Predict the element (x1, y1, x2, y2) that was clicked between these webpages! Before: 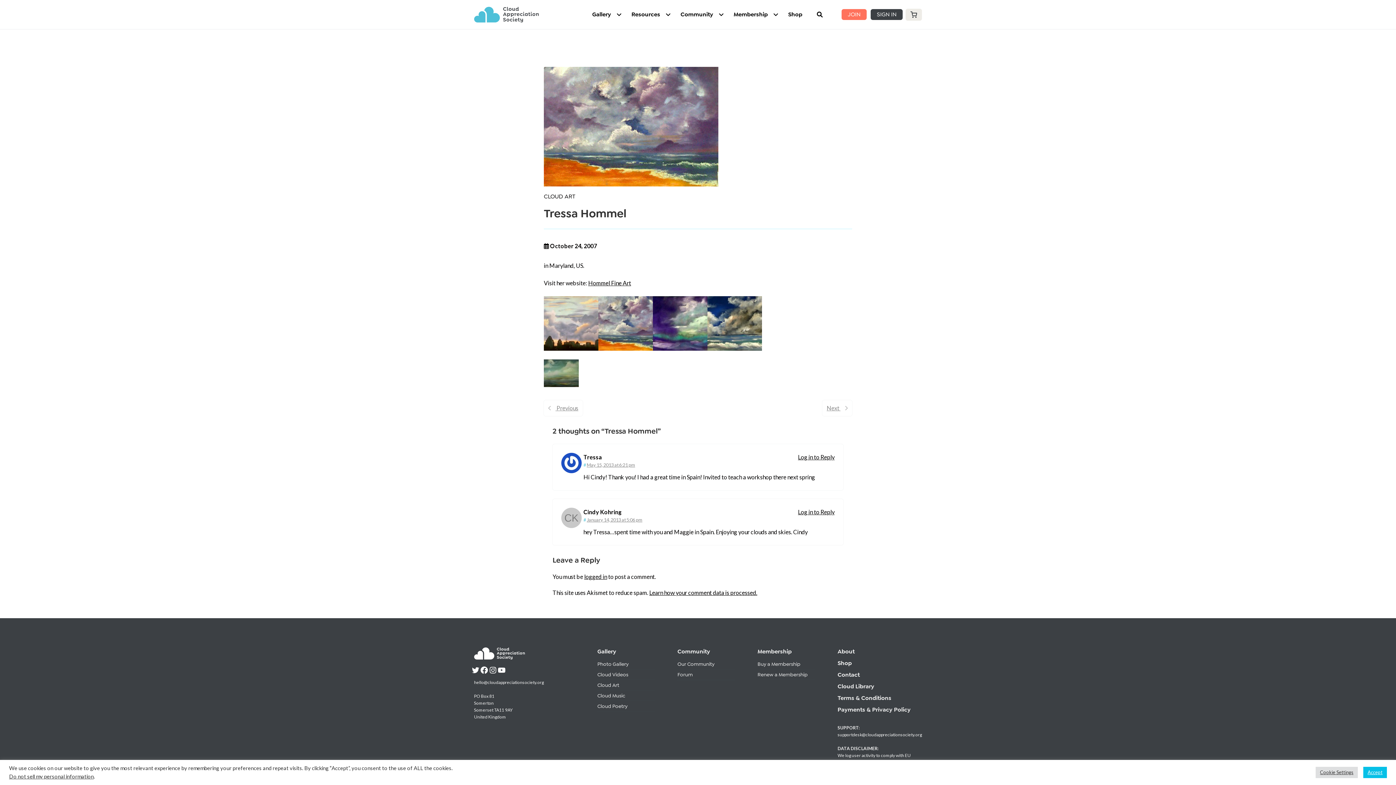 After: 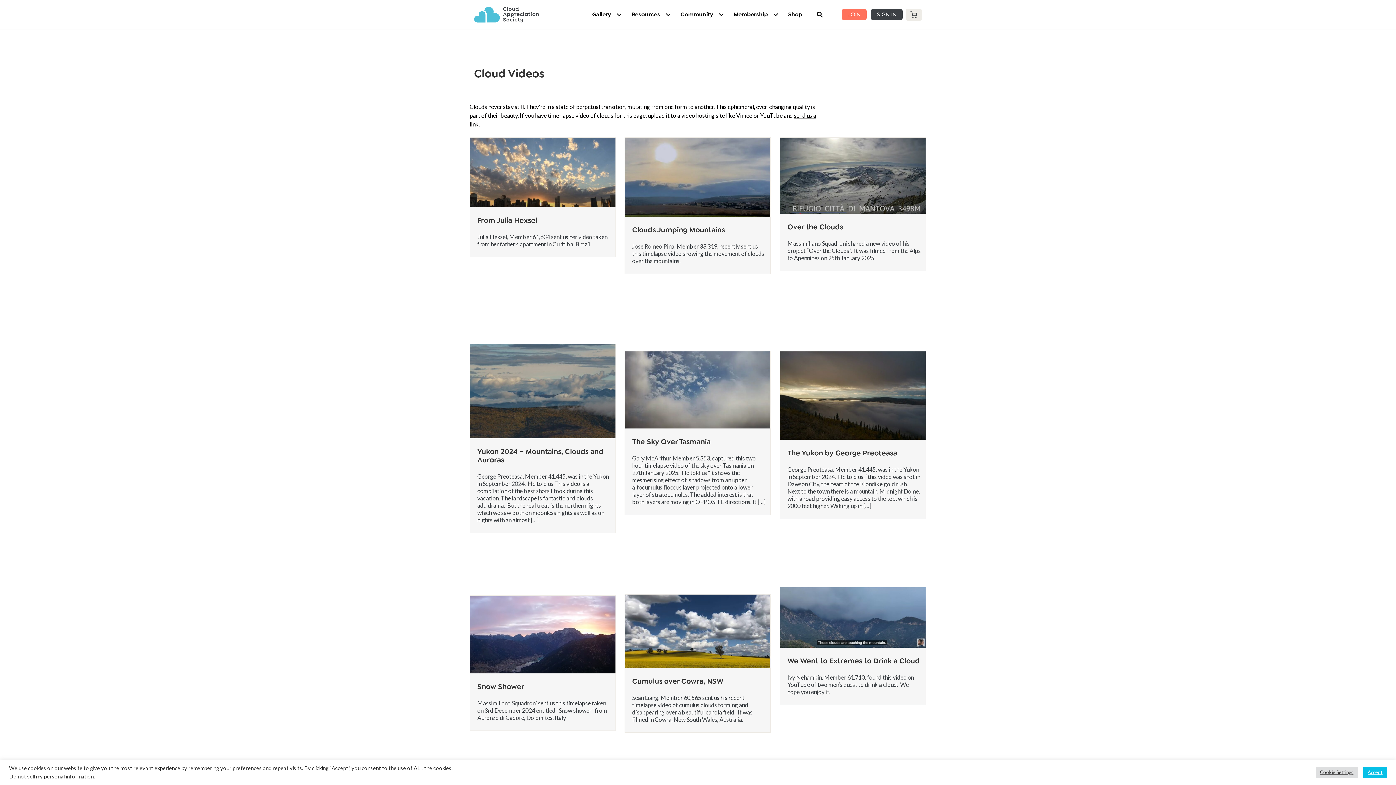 Action: bbox: (597, 669, 655, 680) label: Cloud Videos